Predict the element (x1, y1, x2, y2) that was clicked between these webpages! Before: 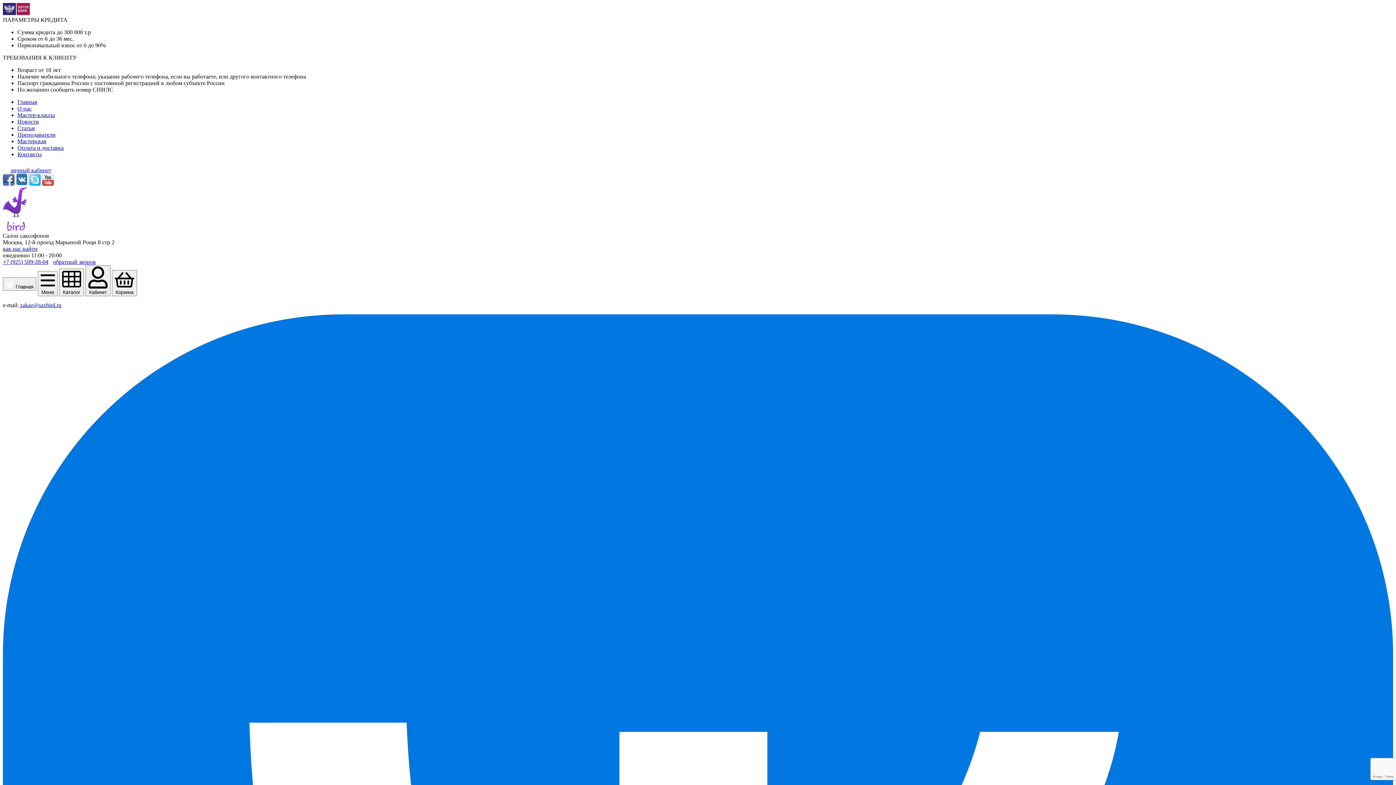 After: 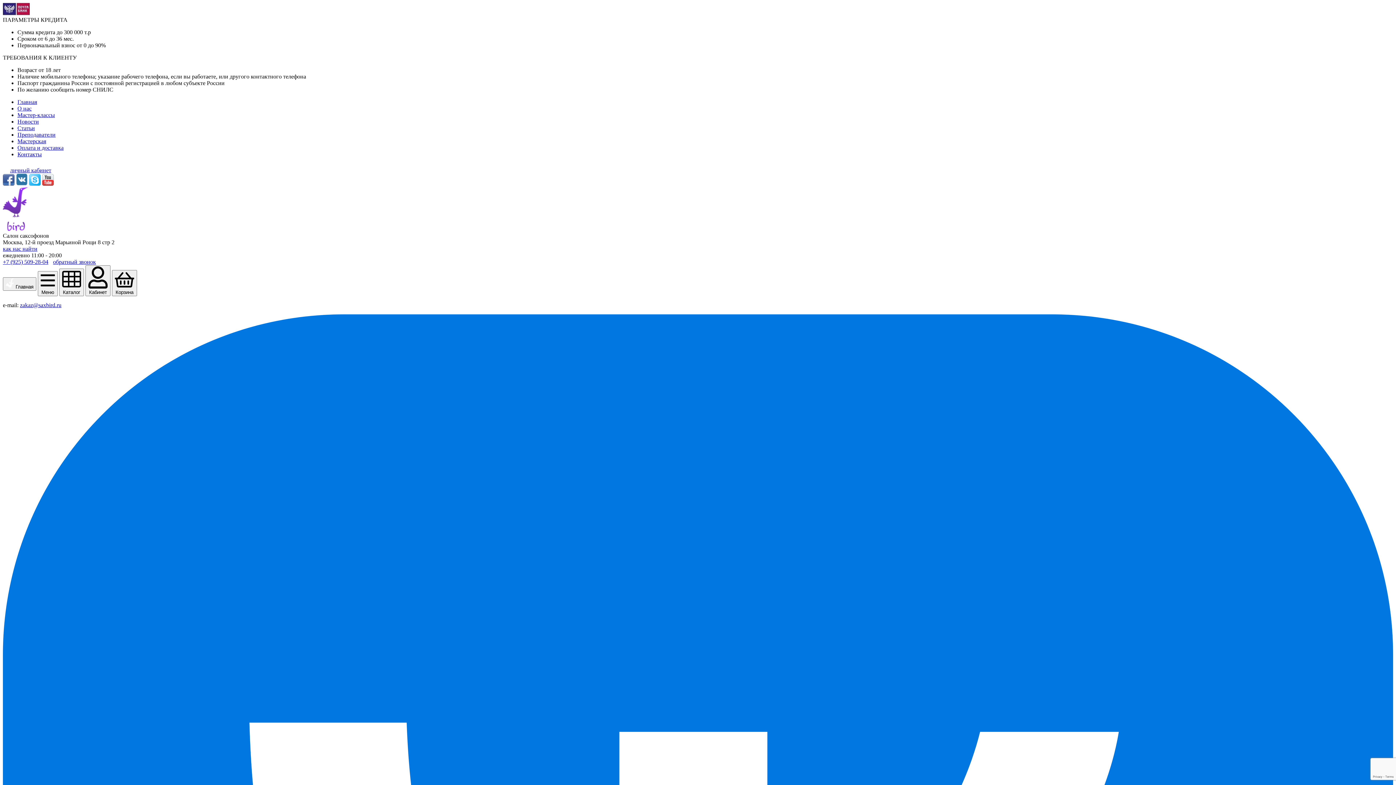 Action: bbox: (2, 180, 14, 186)